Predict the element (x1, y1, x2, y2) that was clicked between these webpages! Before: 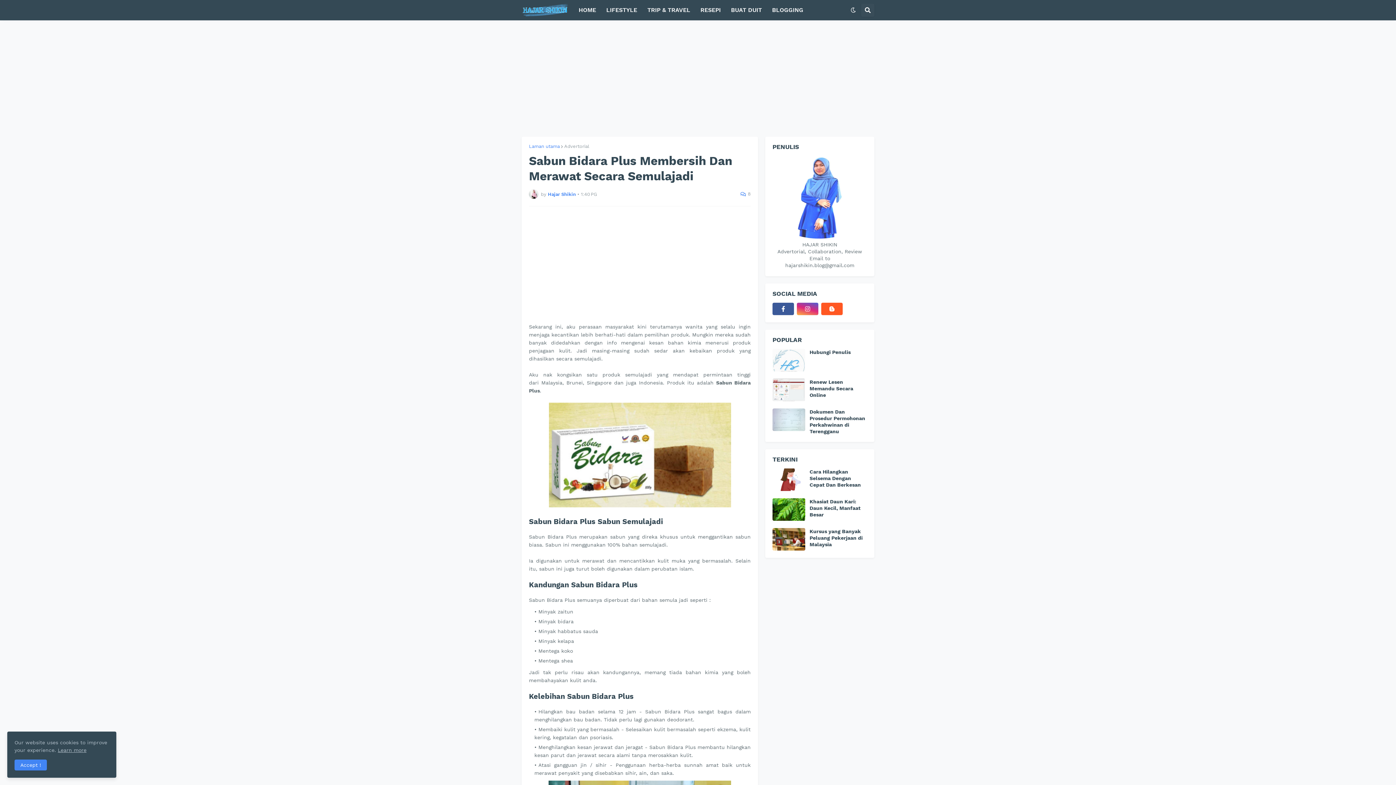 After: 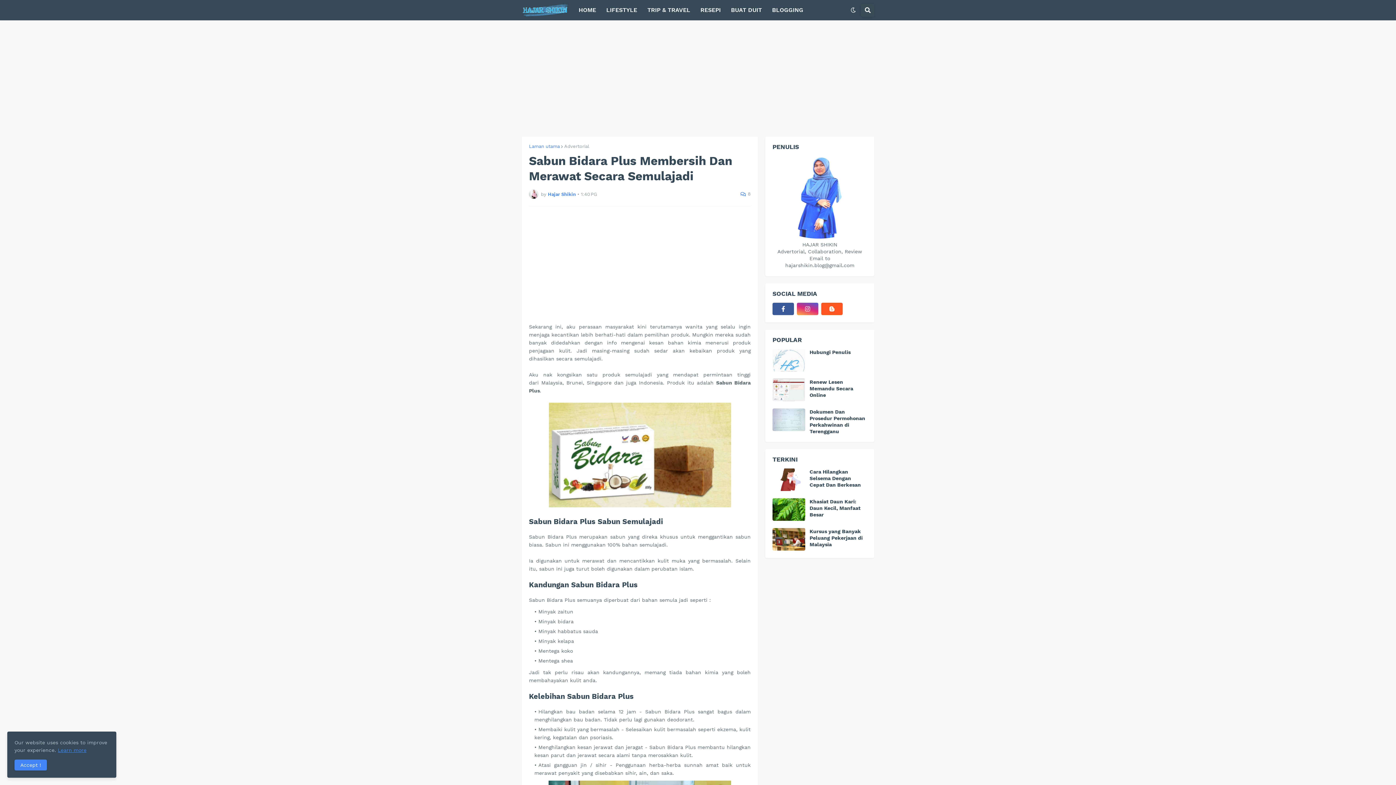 Action: bbox: (57, 747, 86, 753) label: Learn more